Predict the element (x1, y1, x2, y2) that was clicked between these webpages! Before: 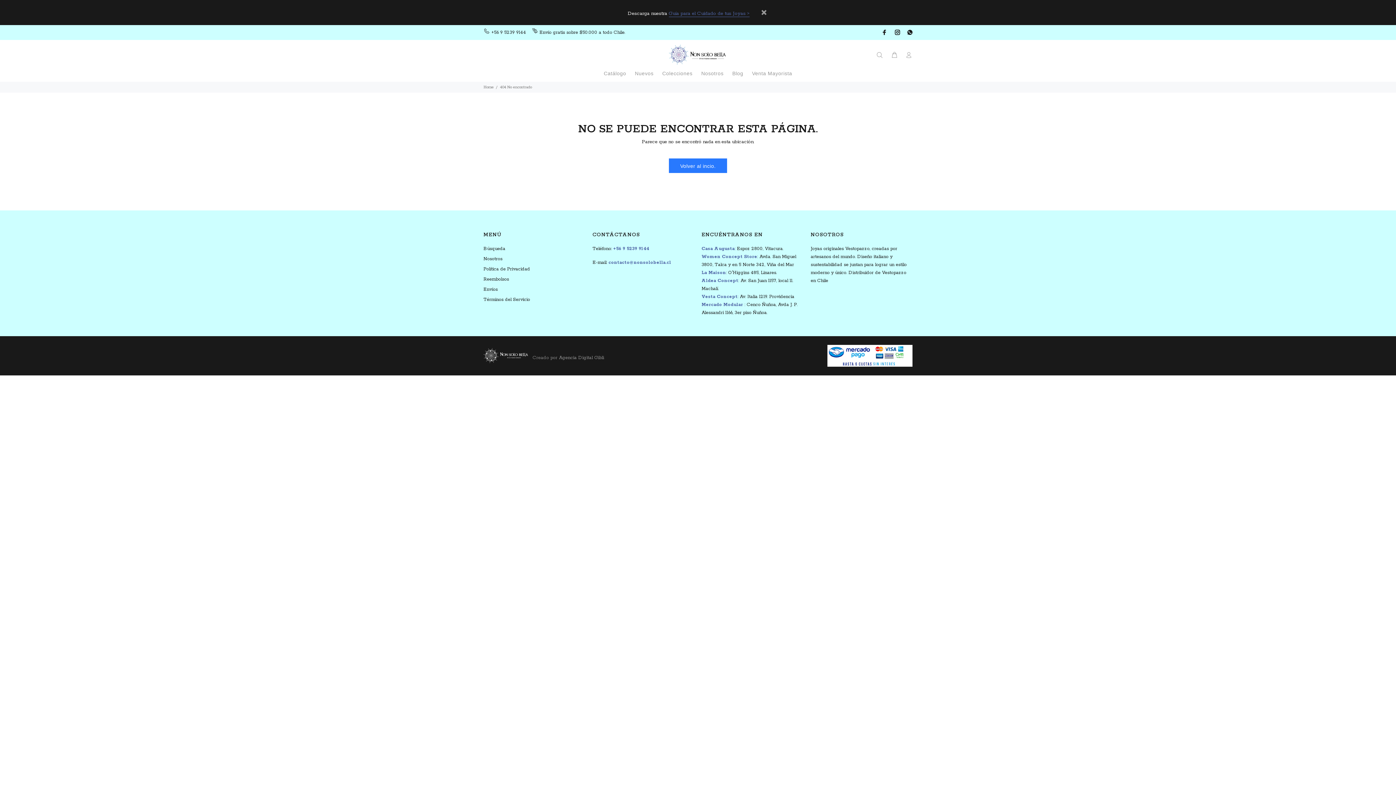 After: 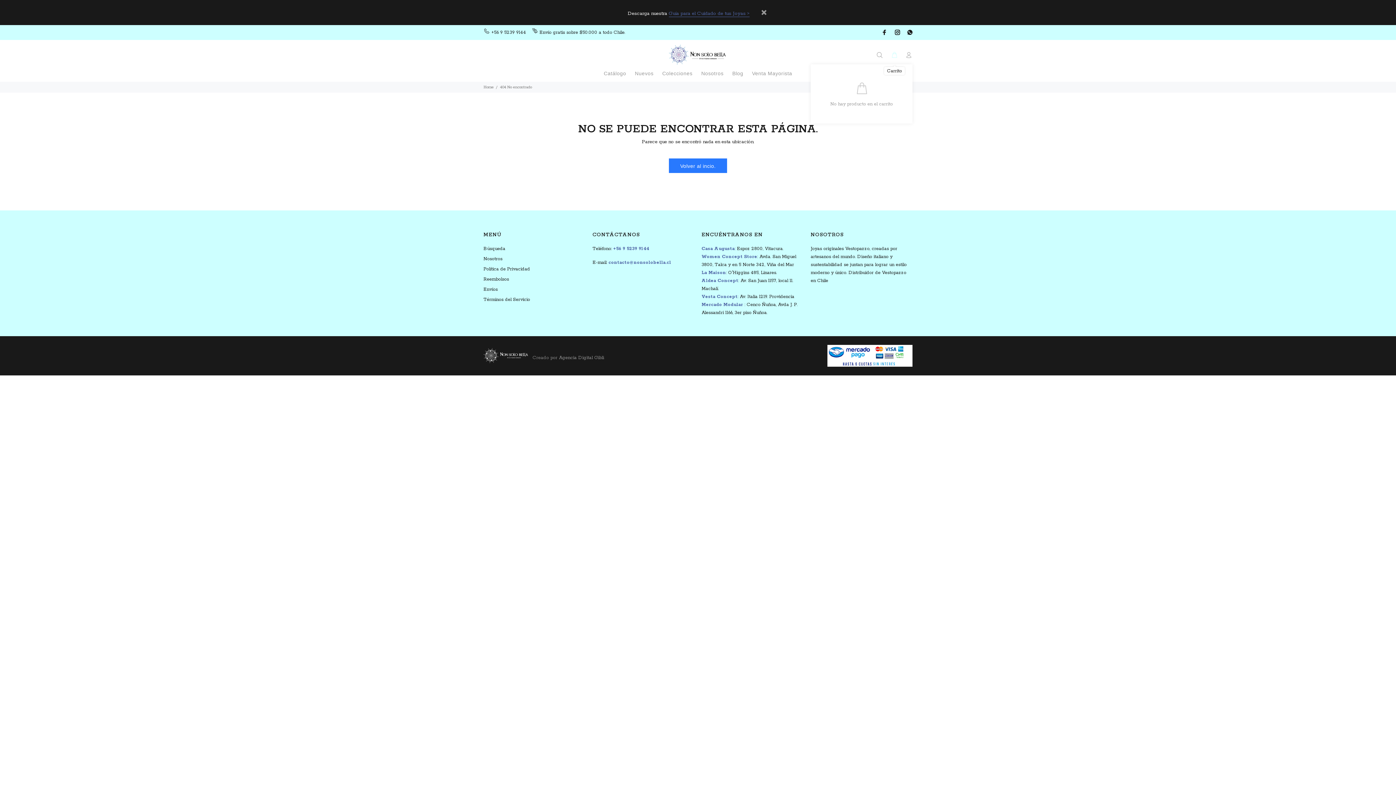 Action: bbox: (888, 49, 901, 61)